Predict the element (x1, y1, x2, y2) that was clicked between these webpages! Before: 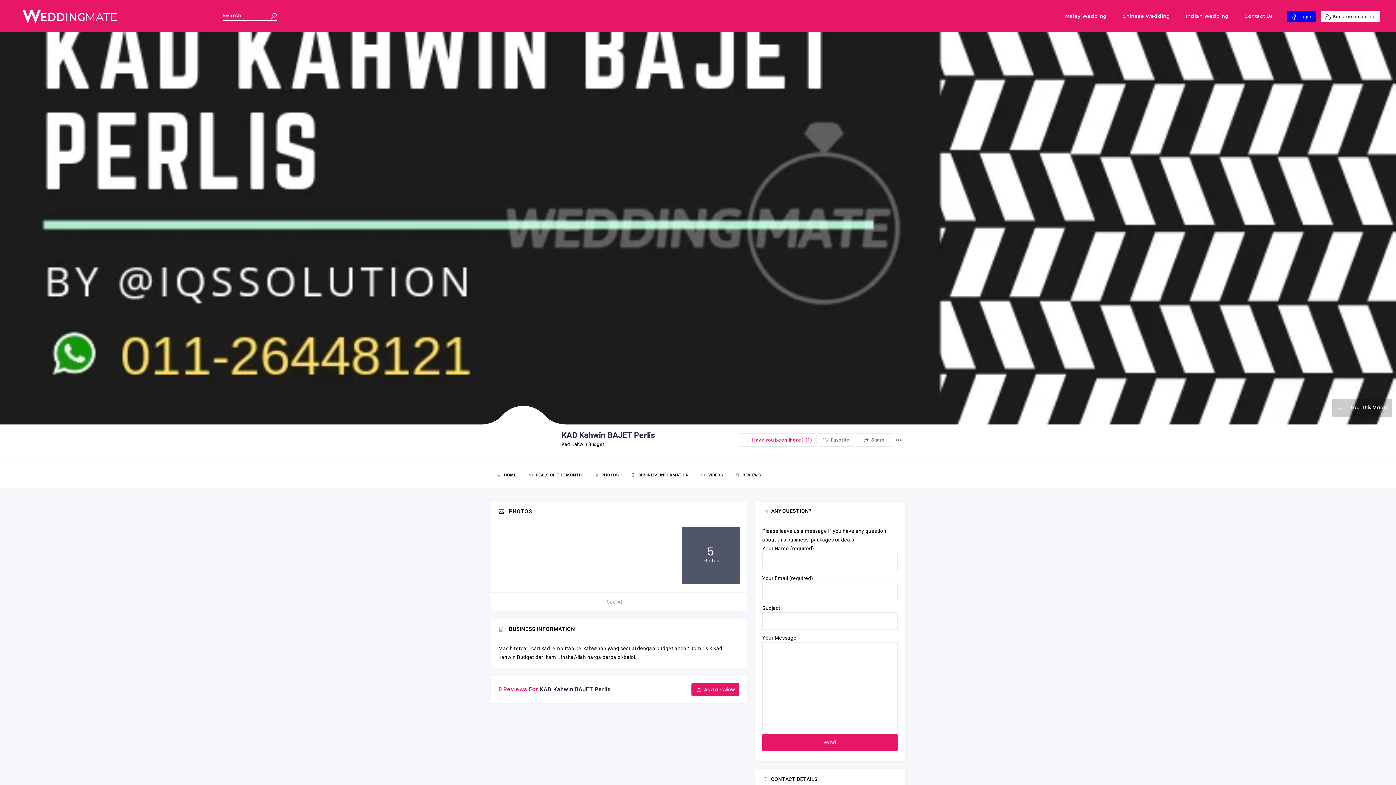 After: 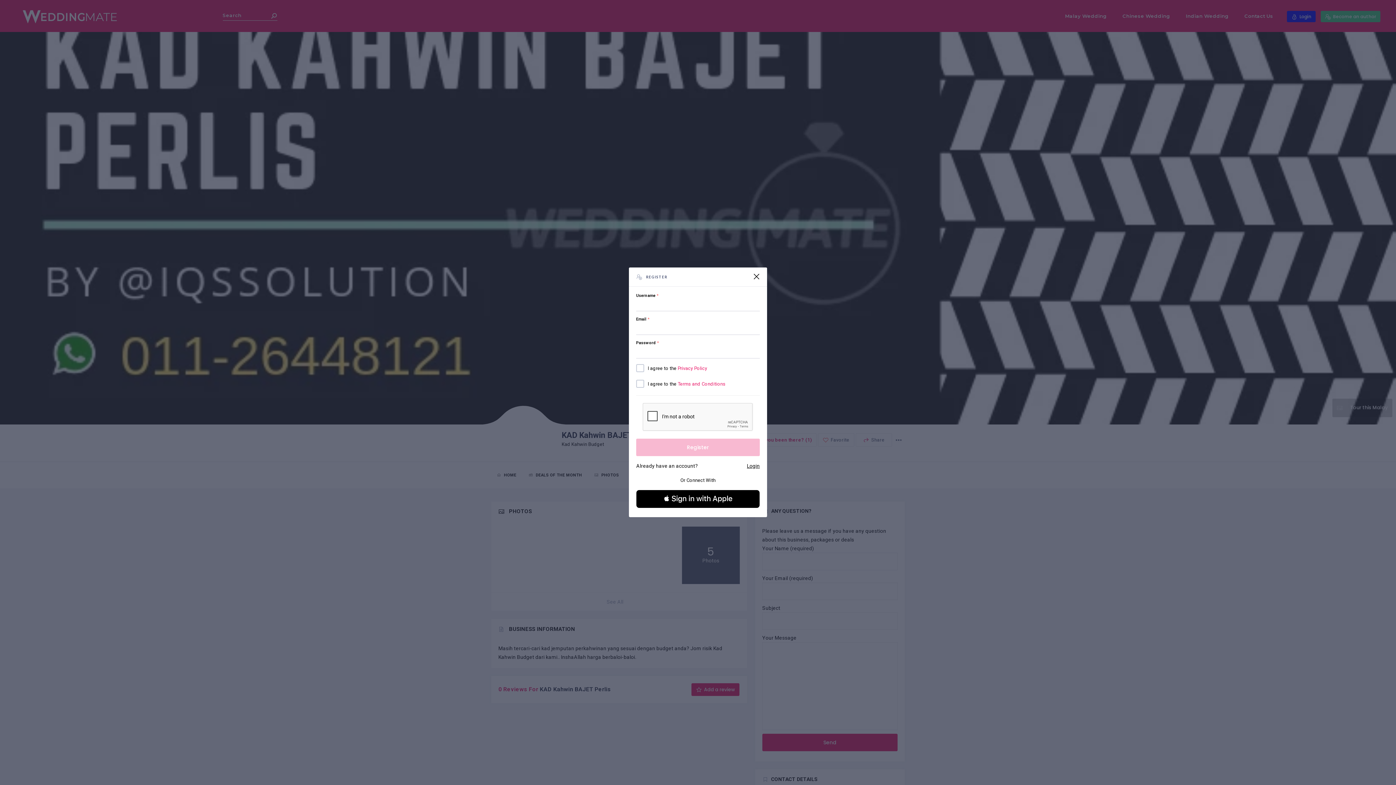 Action: label:  Become an author bbox: (1320, 11, 1380, 22)